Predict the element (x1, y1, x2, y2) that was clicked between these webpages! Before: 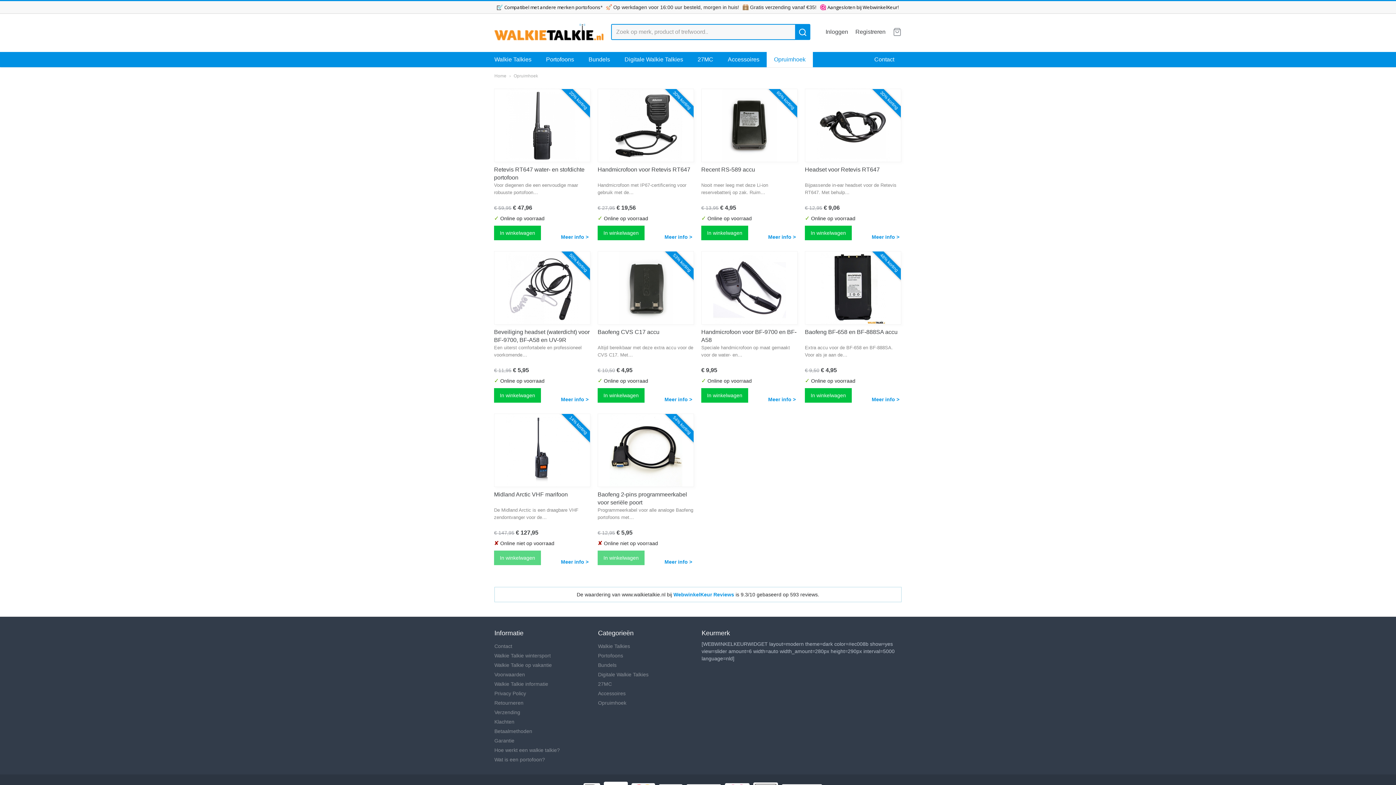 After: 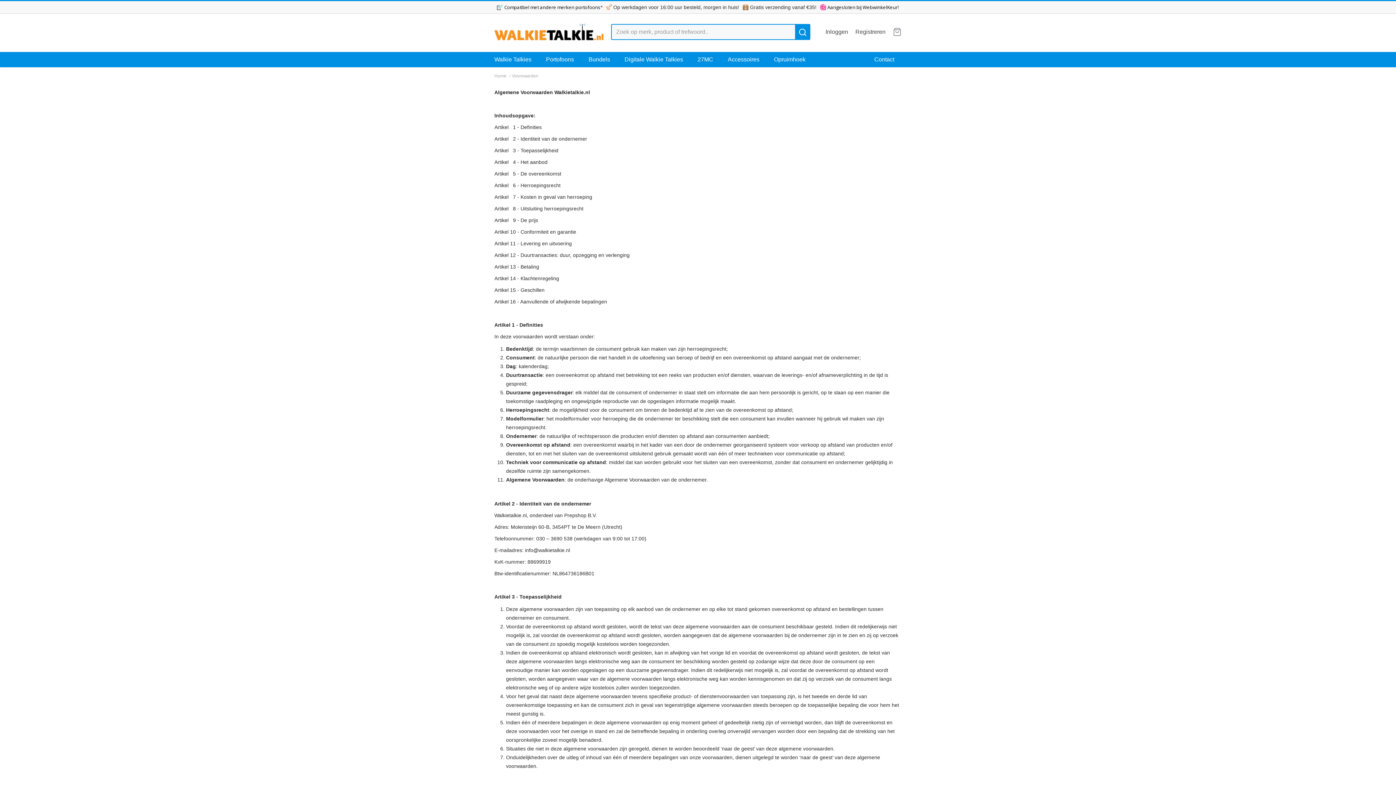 Action: bbox: (494, 672, 525, 677) label: Voorwaarden